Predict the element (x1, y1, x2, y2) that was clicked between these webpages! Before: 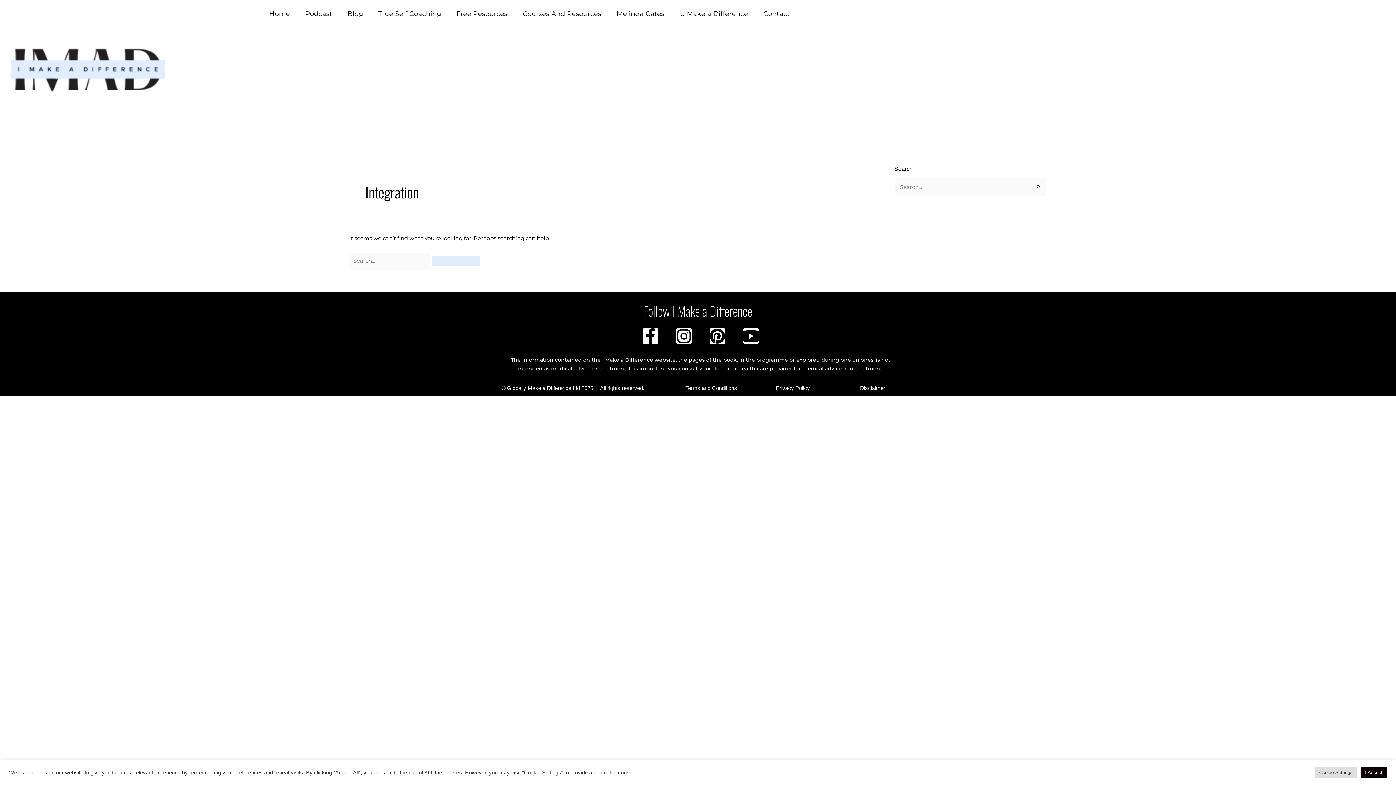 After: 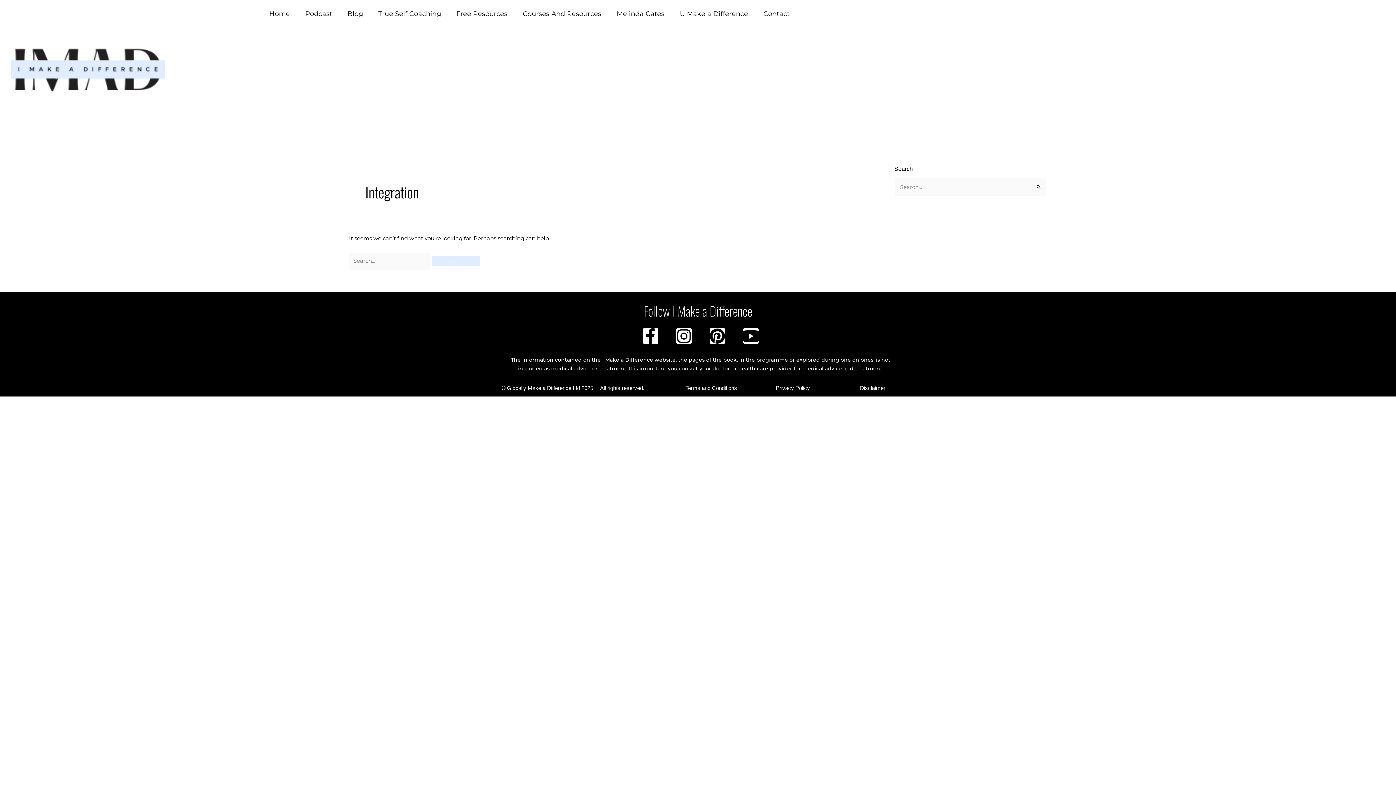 Action: label: I Accept bbox: (1361, 767, 1387, 778)